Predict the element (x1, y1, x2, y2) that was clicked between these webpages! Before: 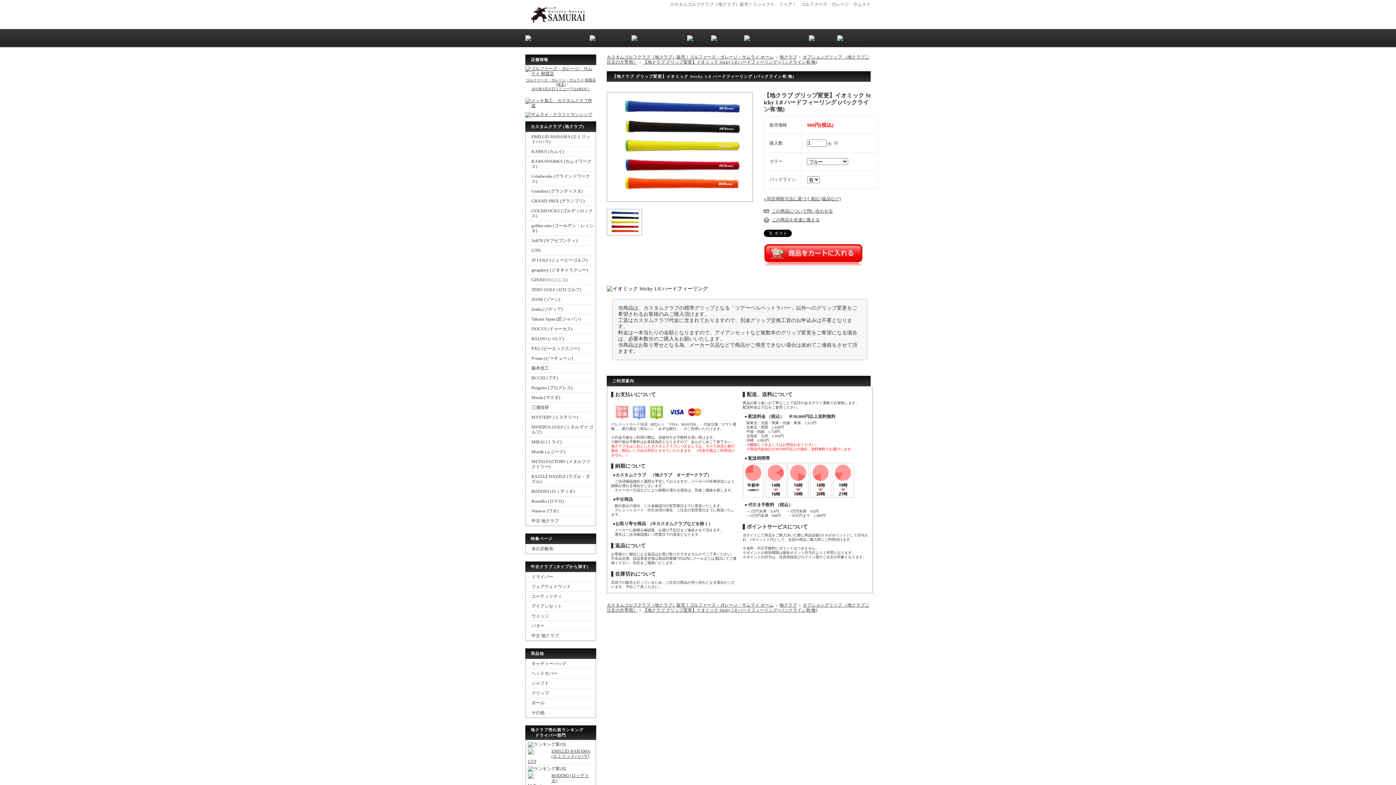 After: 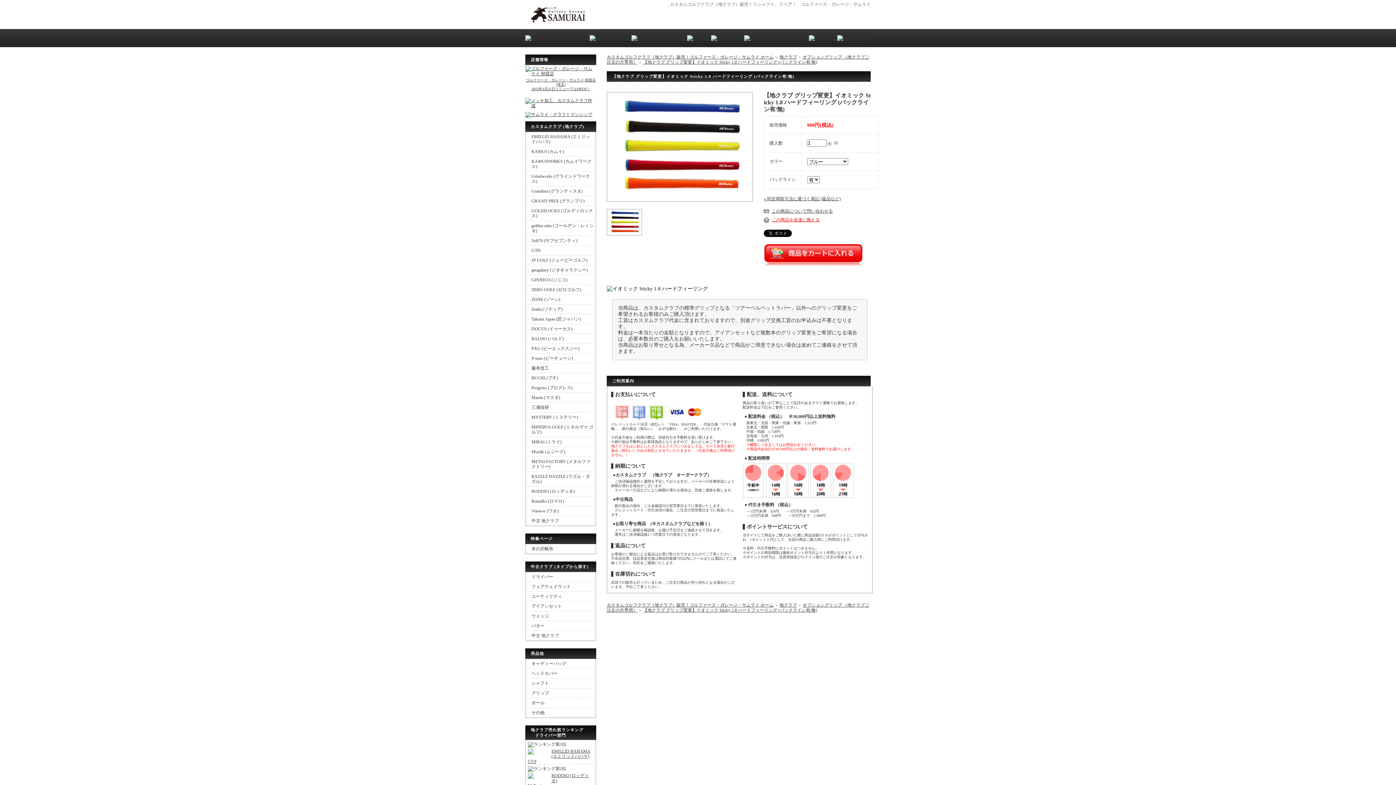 Action: label: この商品を友達に教える bbox: (772, 217, 820, 222)